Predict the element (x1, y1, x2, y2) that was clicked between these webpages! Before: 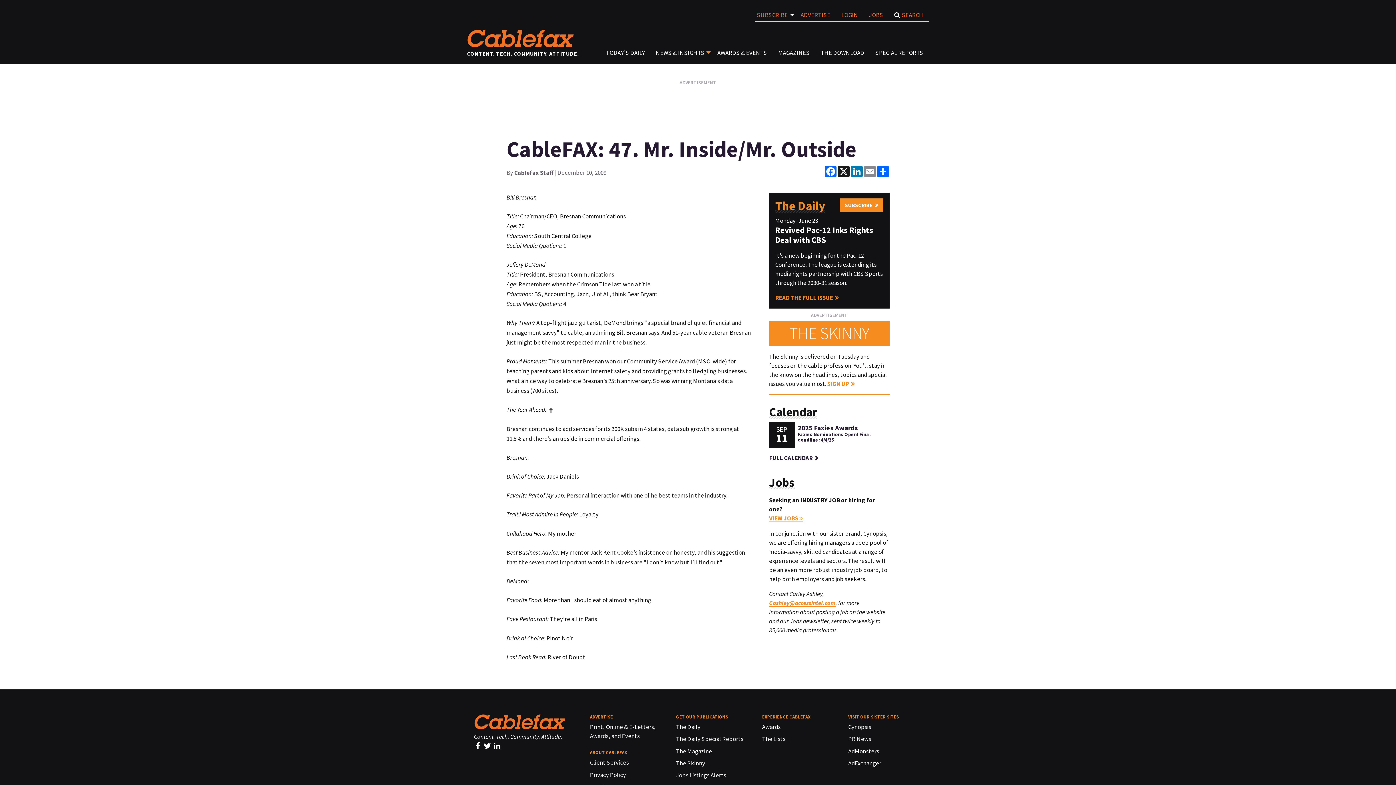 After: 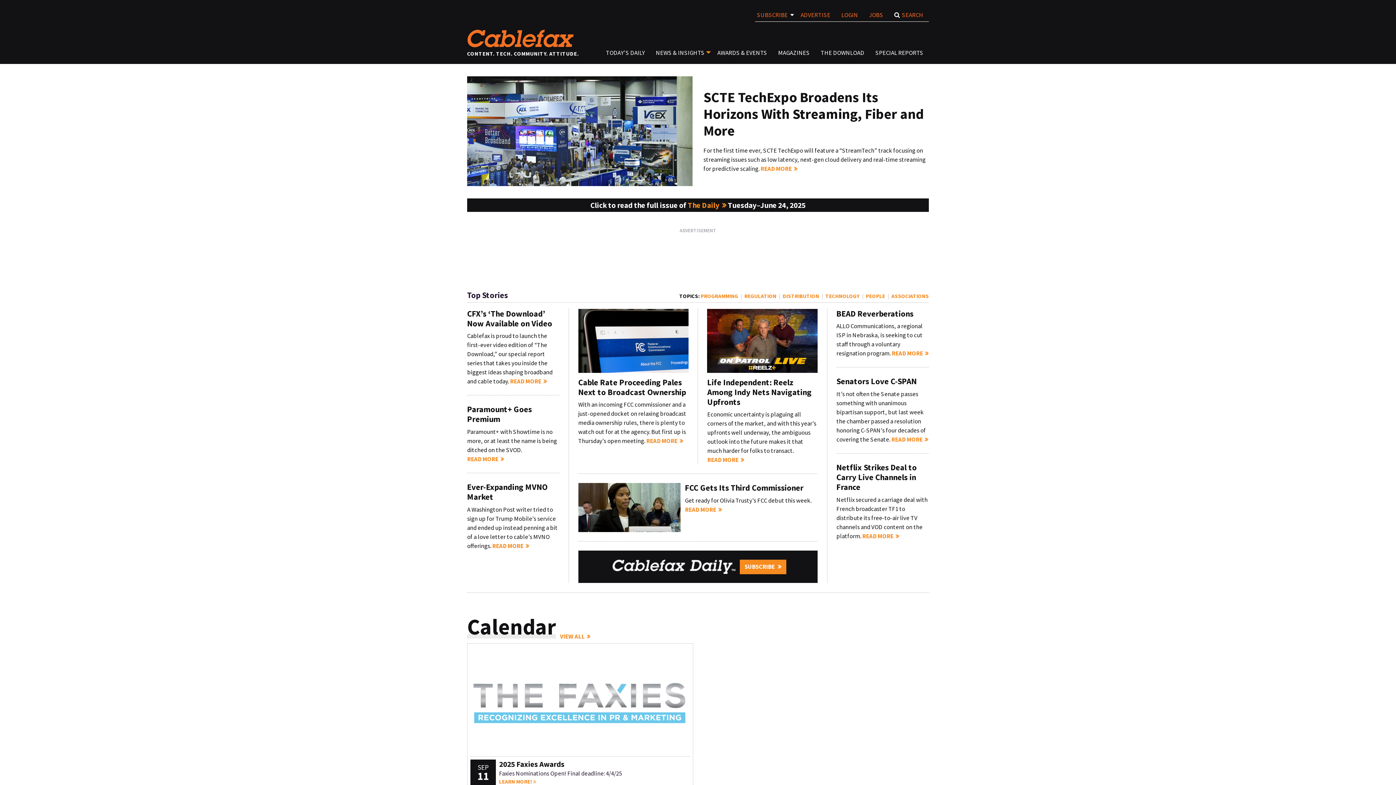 Action: bbox: (467, 29, 574, 47)